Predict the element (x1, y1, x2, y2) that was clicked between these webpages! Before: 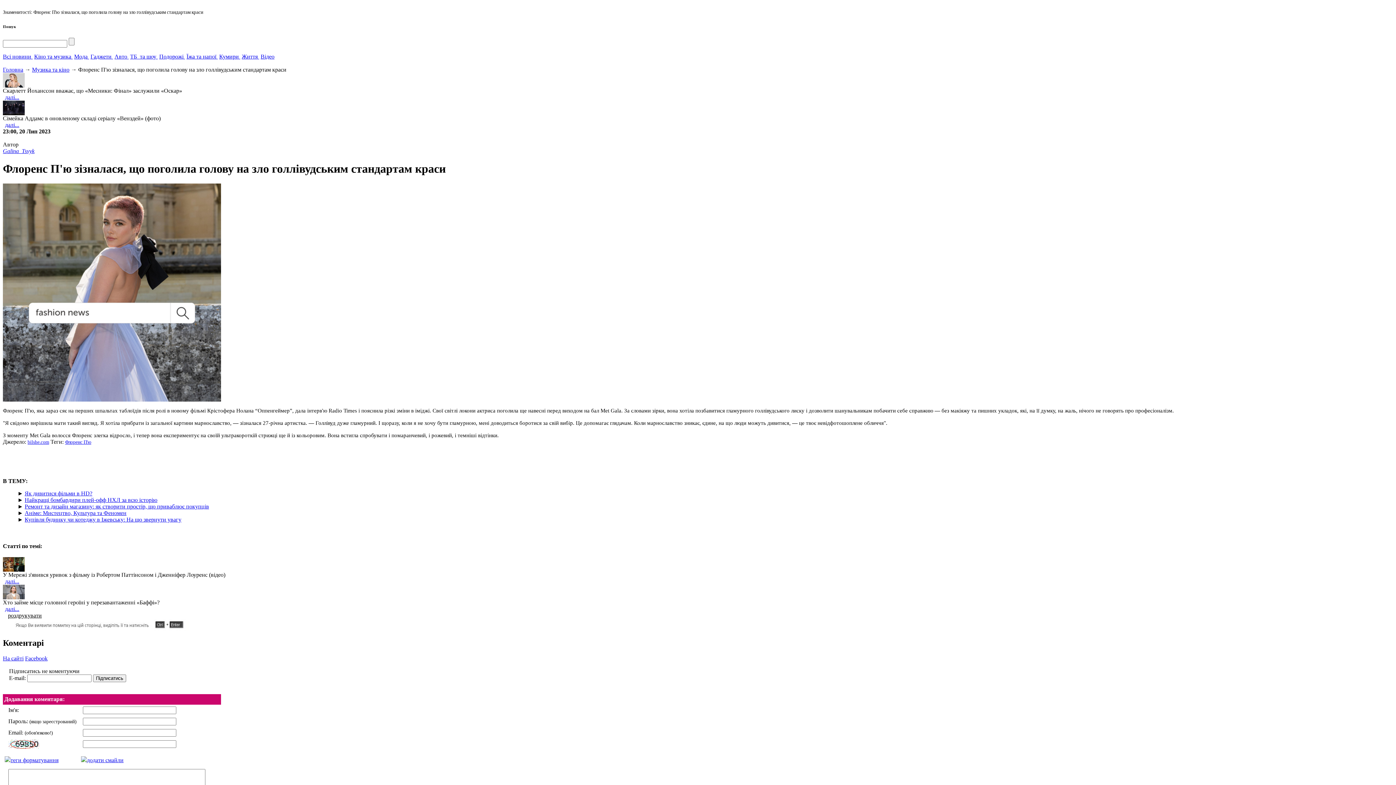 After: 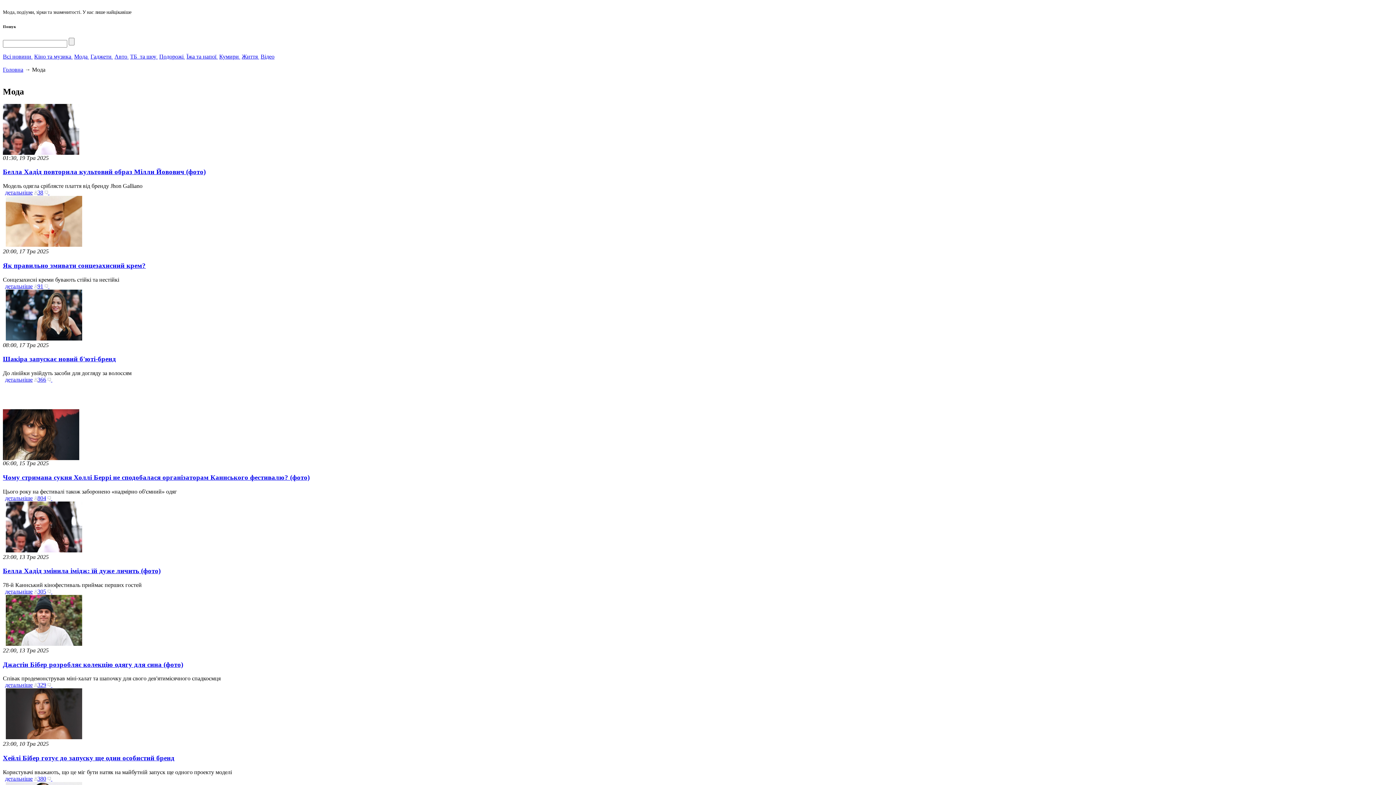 Action: label: Мода  bbox: (74, 53, 89, 59)